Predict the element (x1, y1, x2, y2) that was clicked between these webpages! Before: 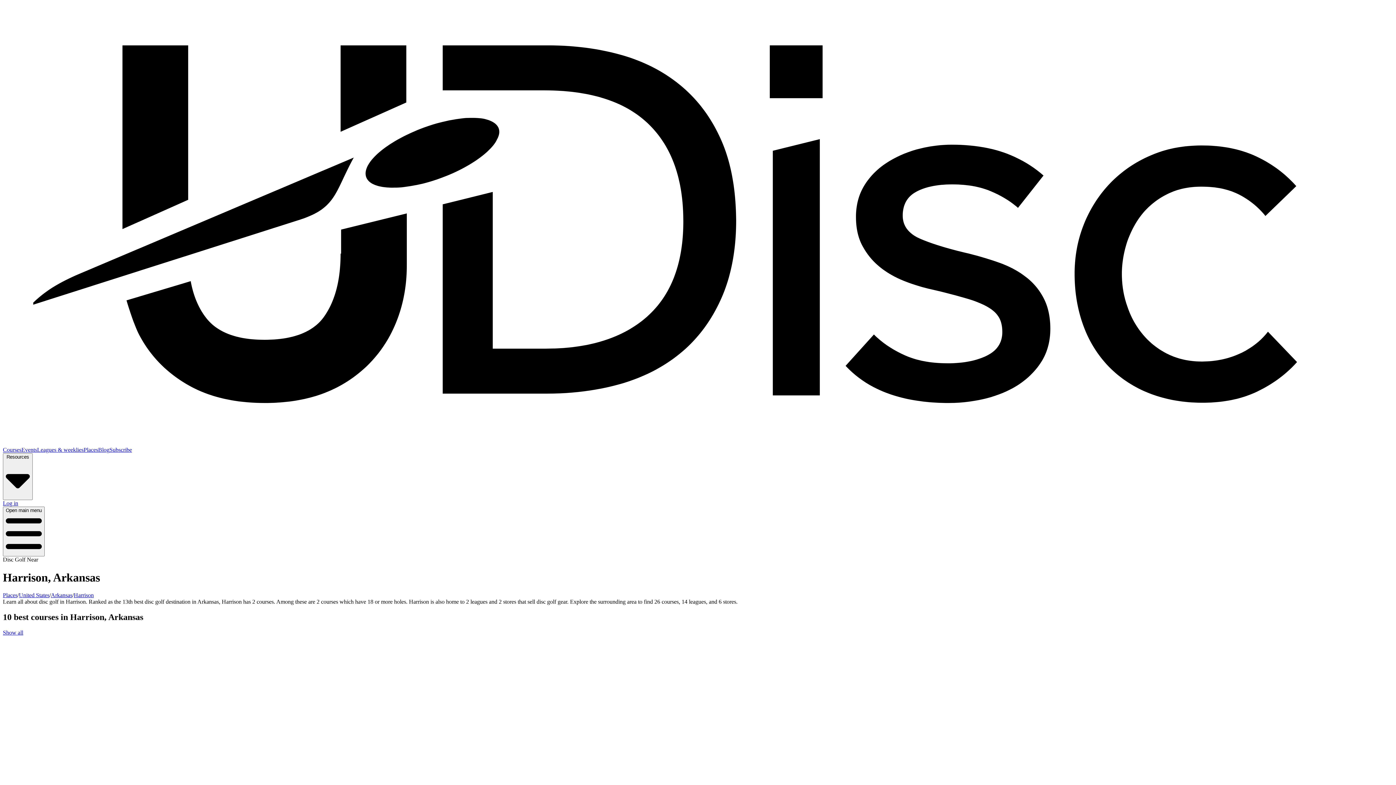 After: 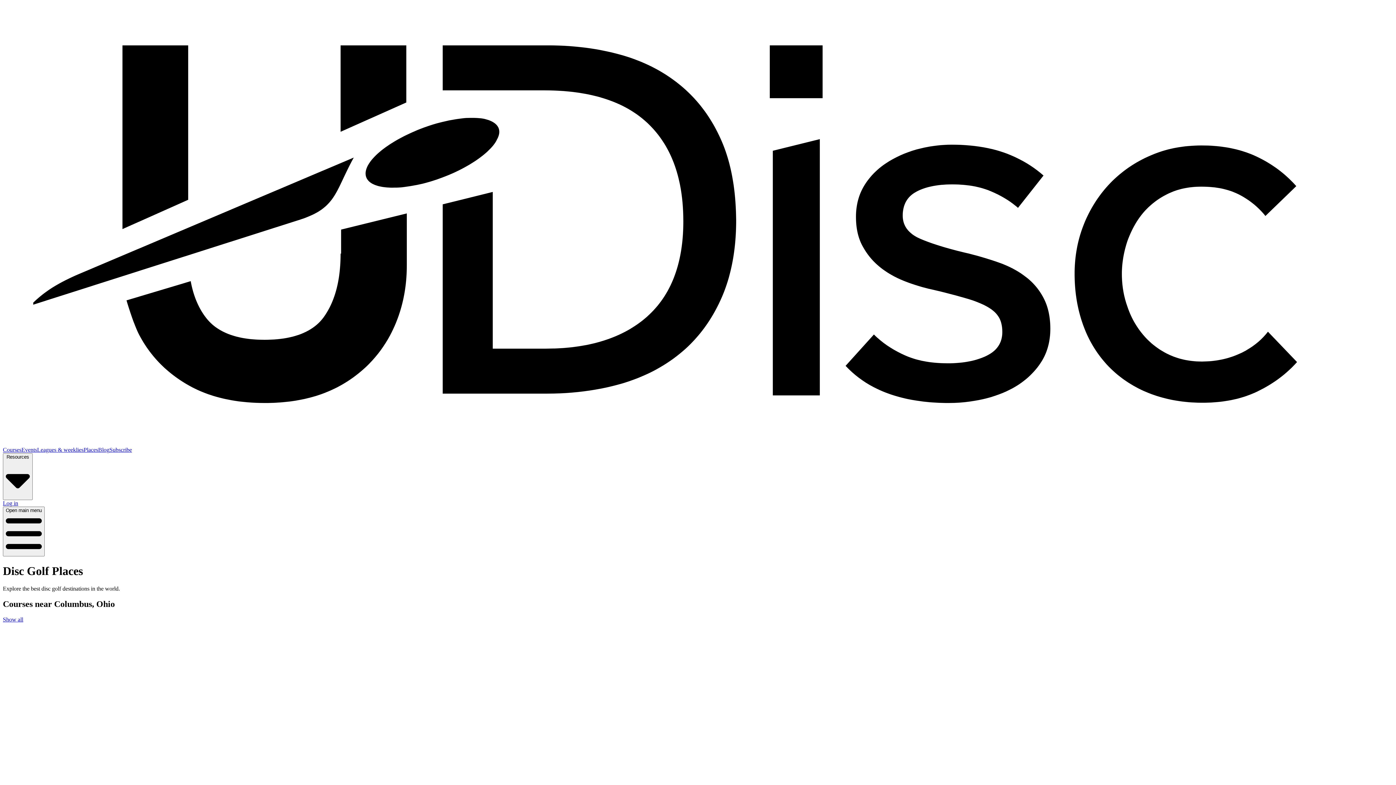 Action: bbox: (83, 446, 98, 452) label: Places